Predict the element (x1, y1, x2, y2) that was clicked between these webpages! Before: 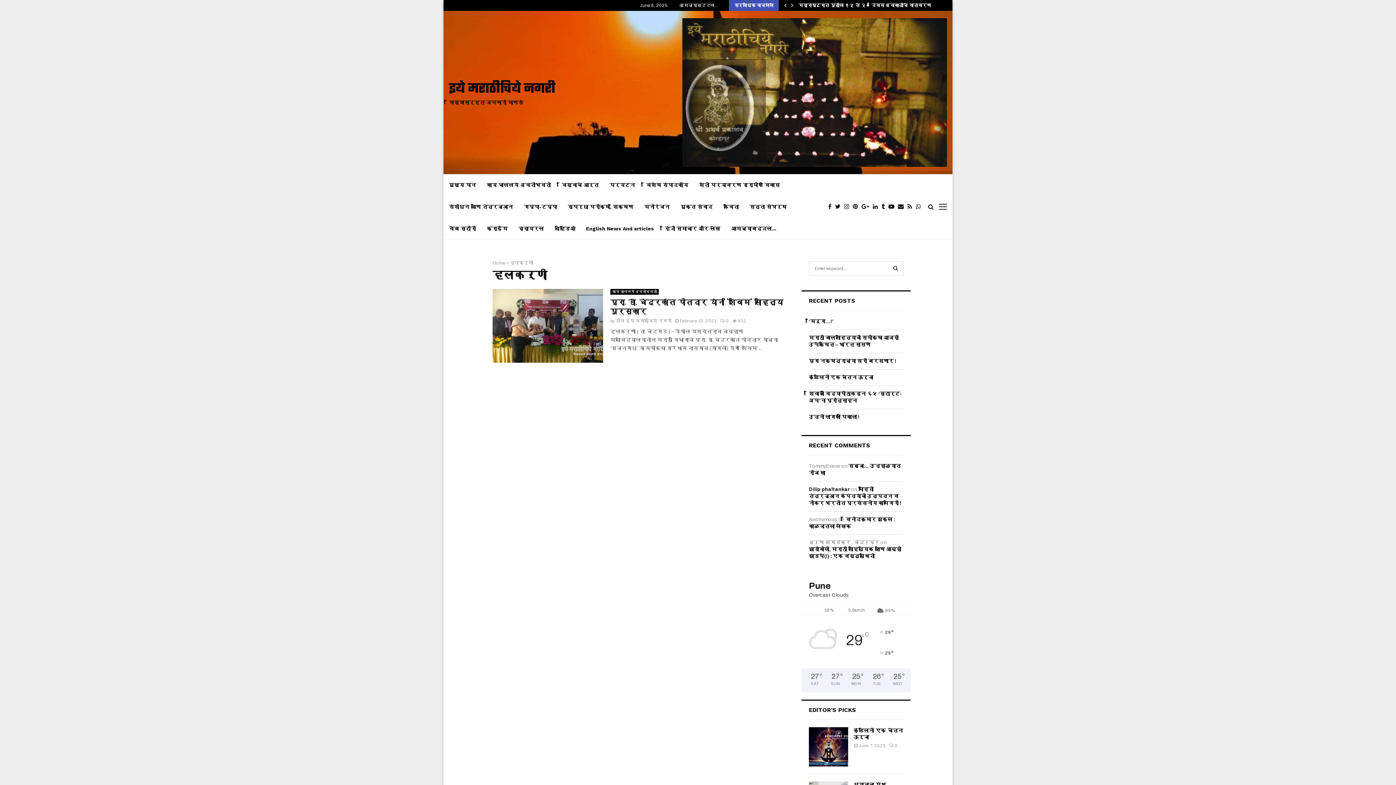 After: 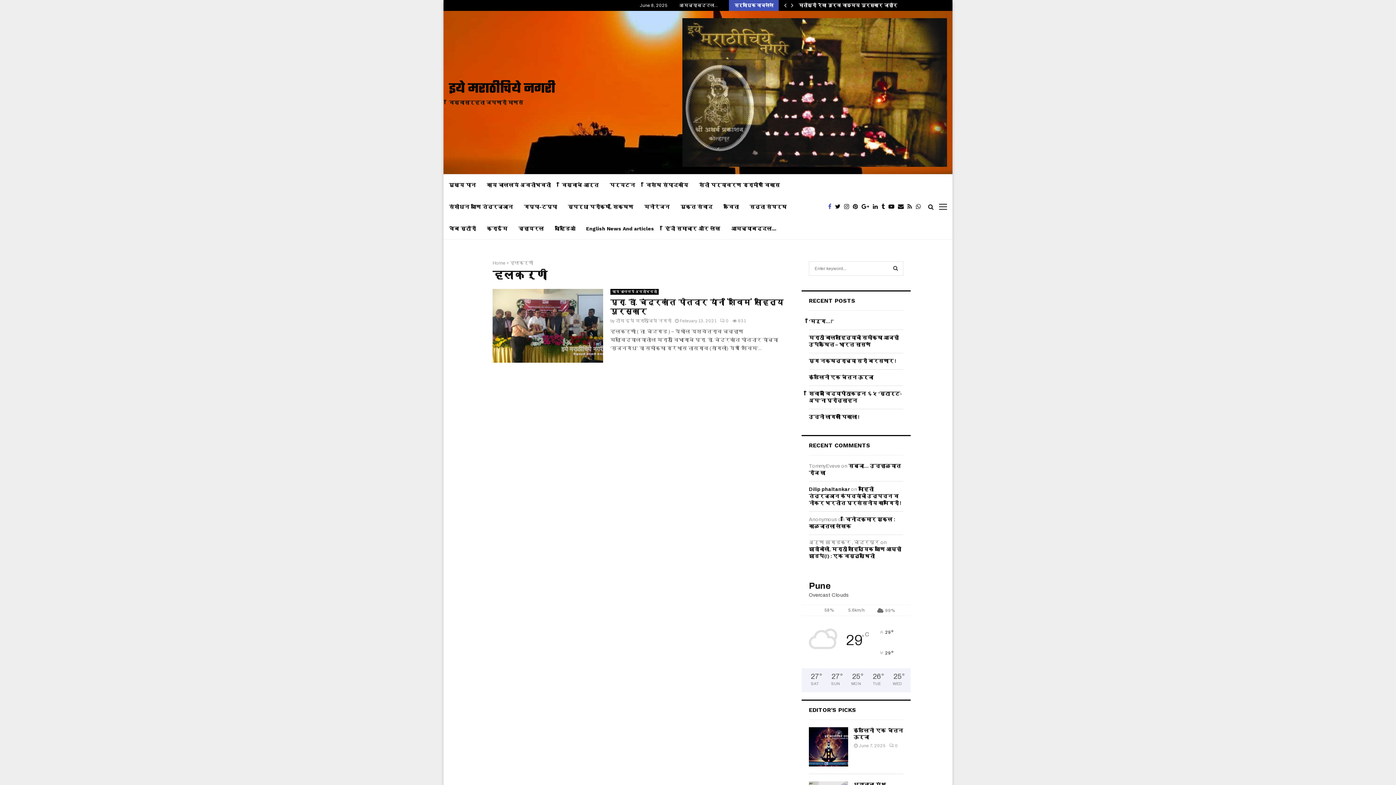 Action: bbox: (828, 202, 835, 211)